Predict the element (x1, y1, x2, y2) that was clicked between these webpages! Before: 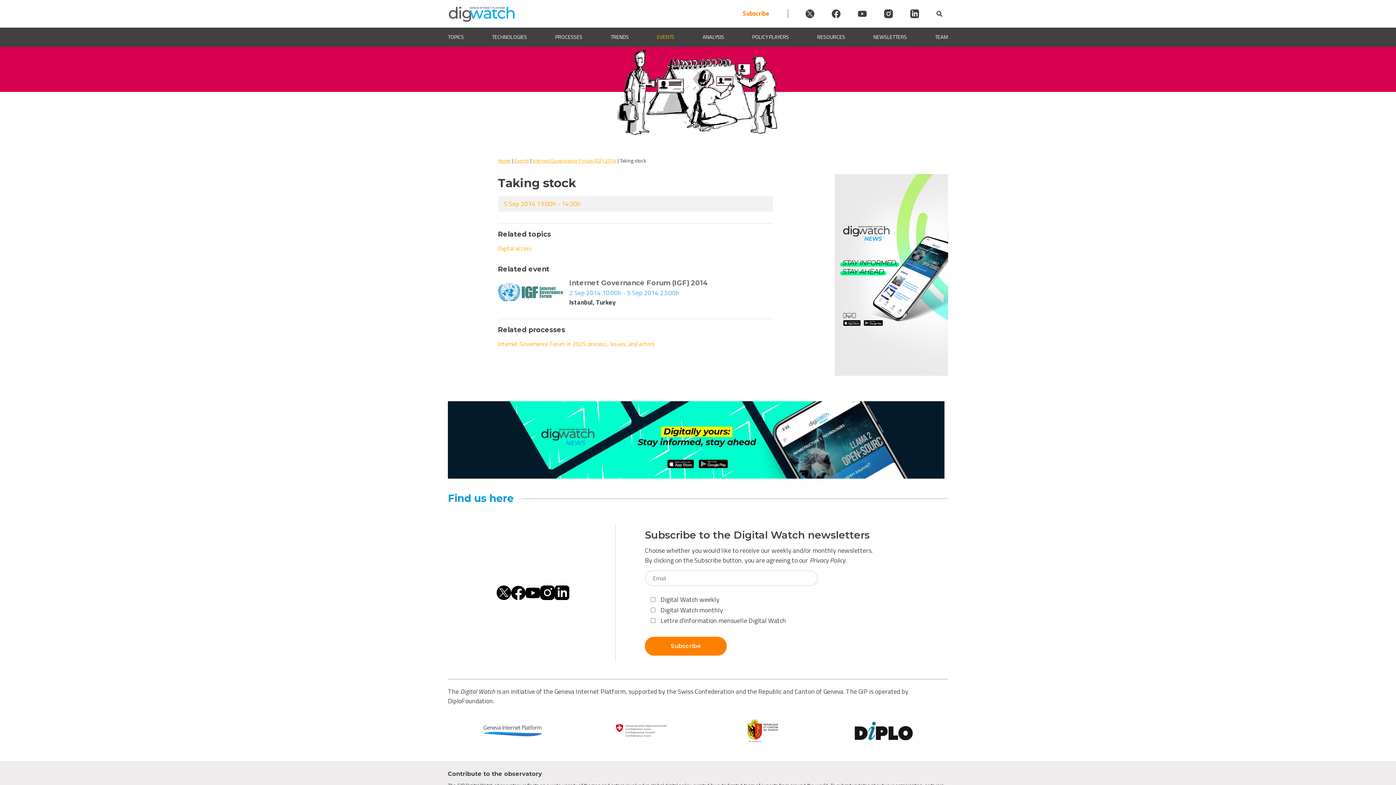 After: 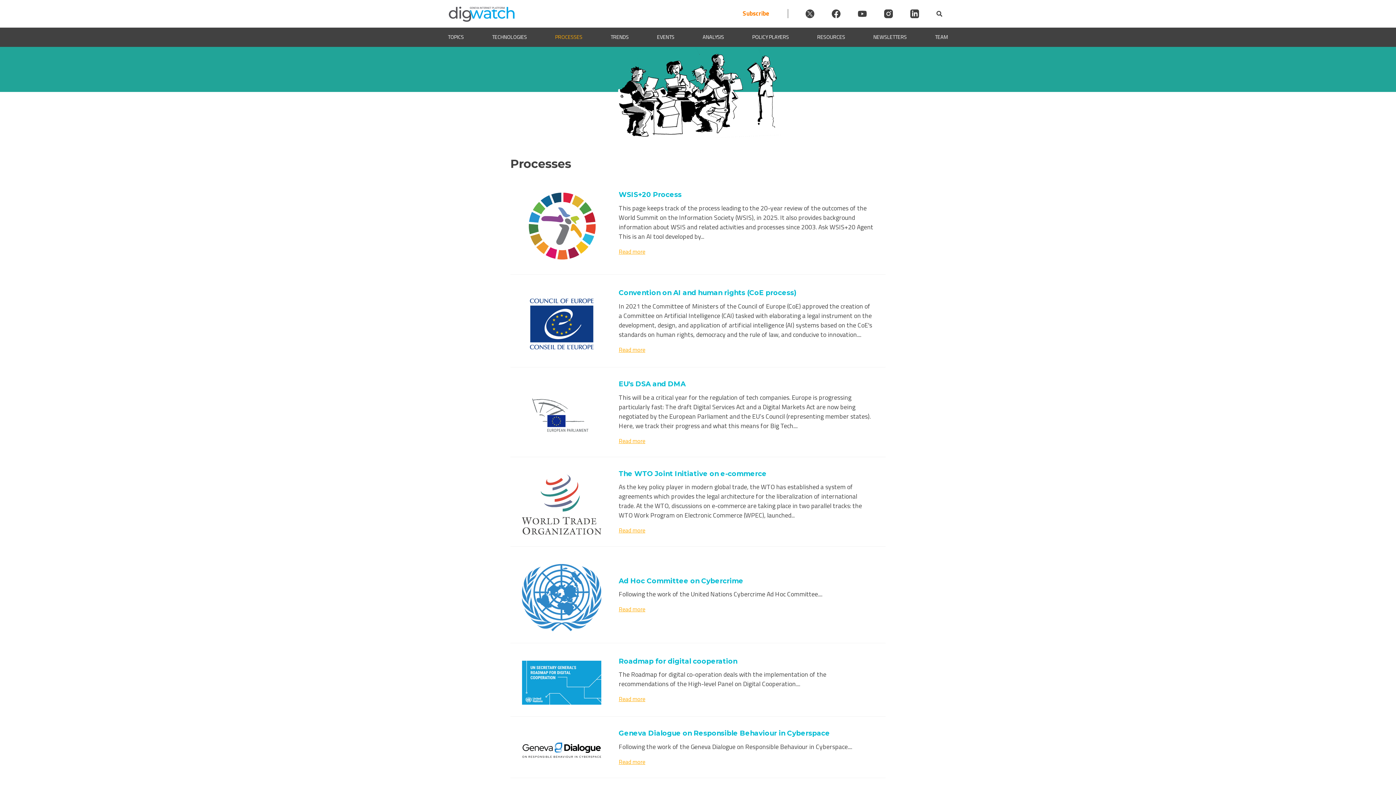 Action: bbox: (555, 33, 582, 41) label: PROCESSES